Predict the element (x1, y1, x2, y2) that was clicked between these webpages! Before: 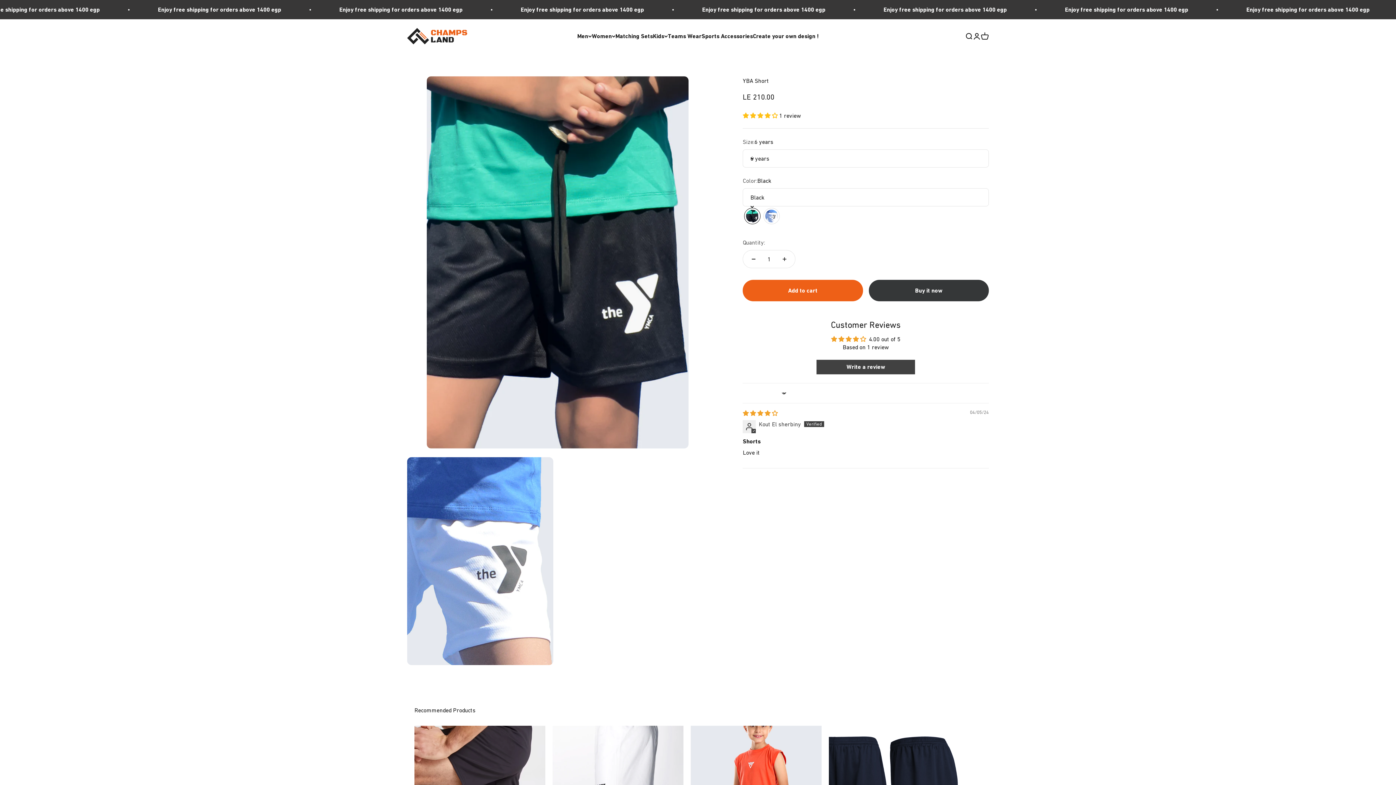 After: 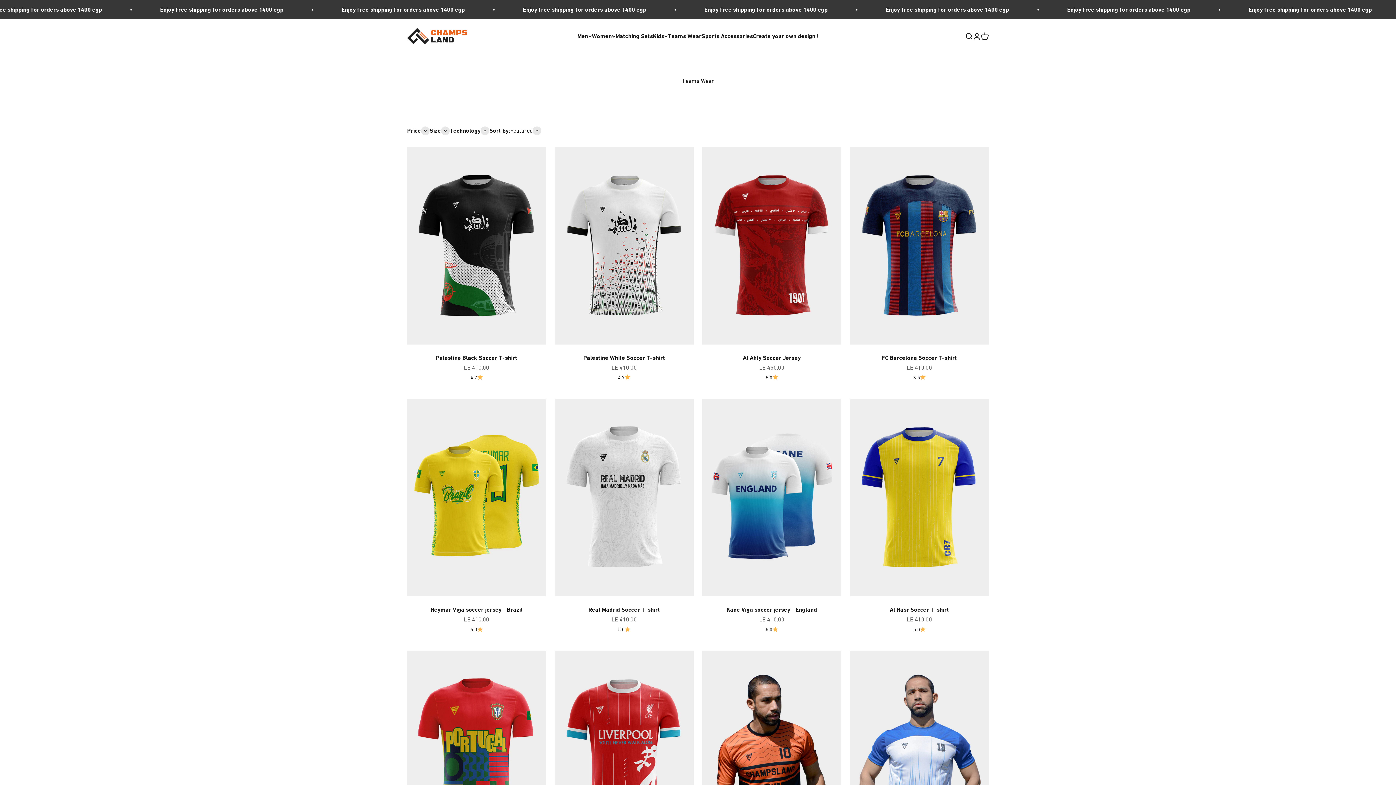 Action: label: Teams Wear bbox: (668, 32, 701, 39)